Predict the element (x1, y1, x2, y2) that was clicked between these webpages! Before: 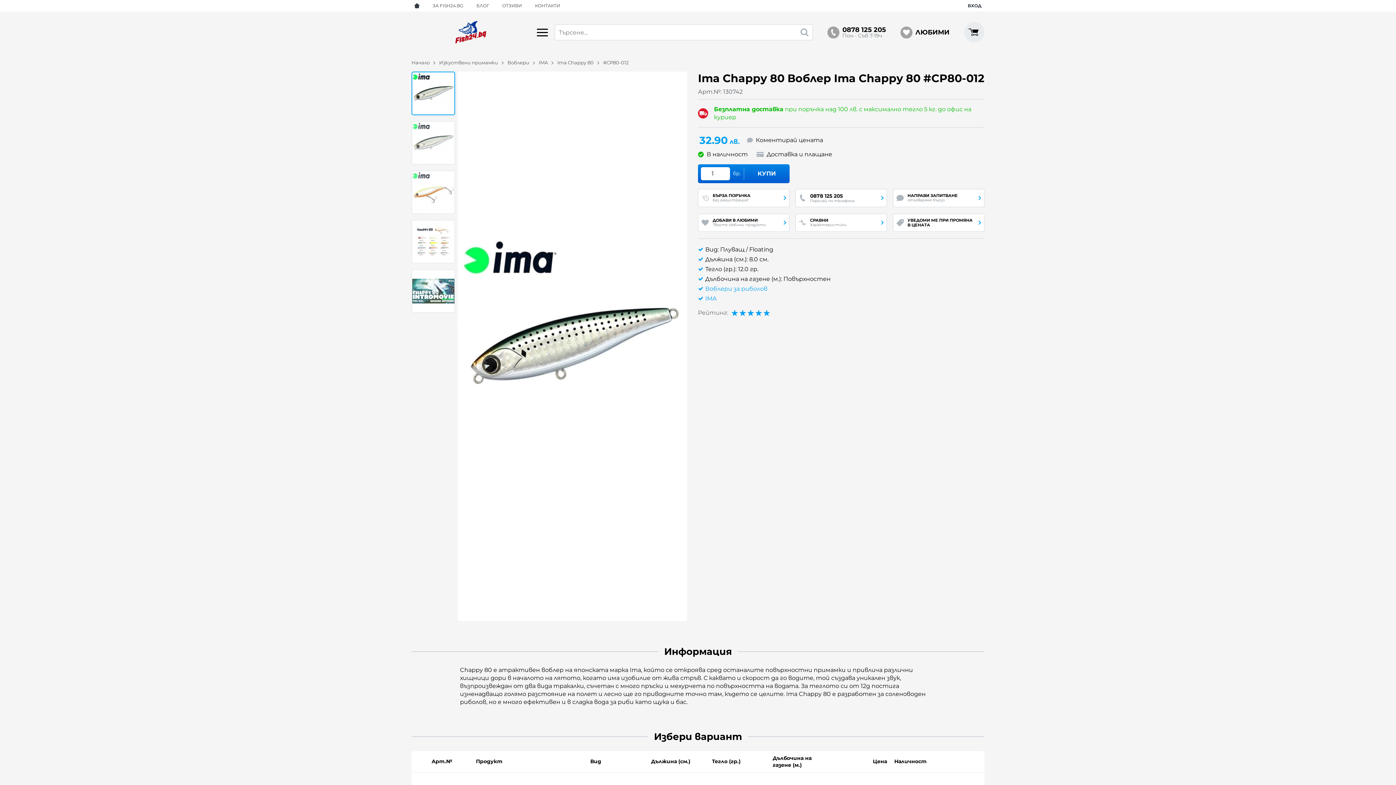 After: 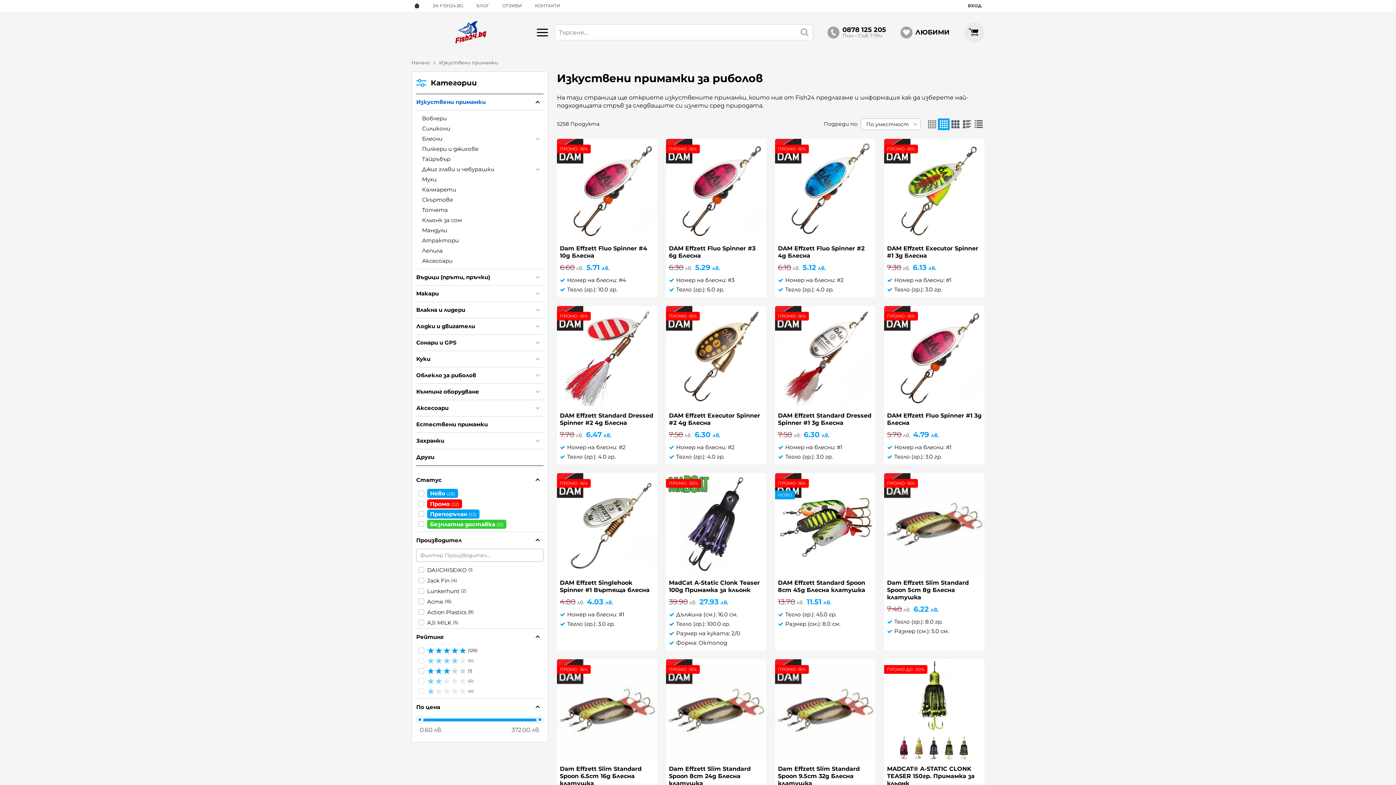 Action: label: Изкуствени примамки bbox: (439, 59, 507, 65)